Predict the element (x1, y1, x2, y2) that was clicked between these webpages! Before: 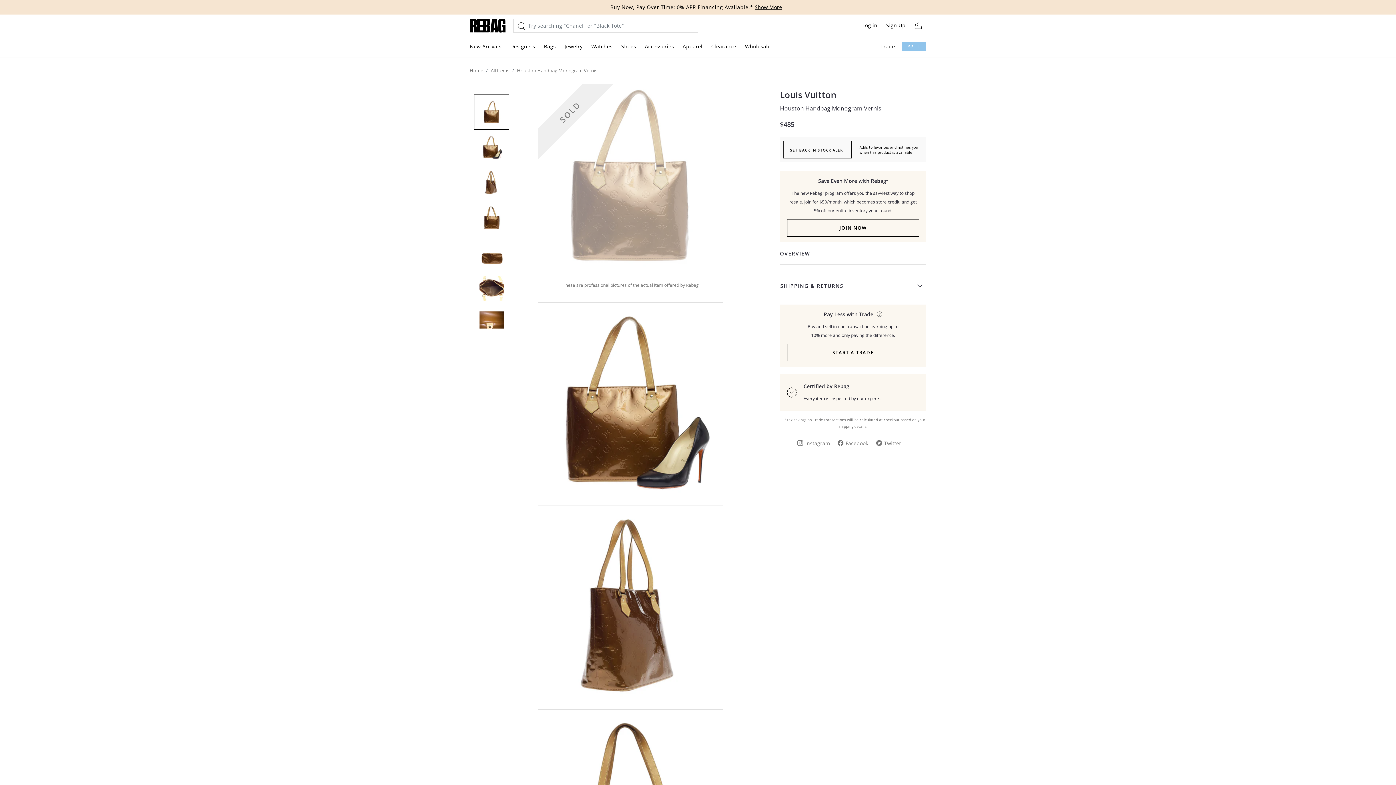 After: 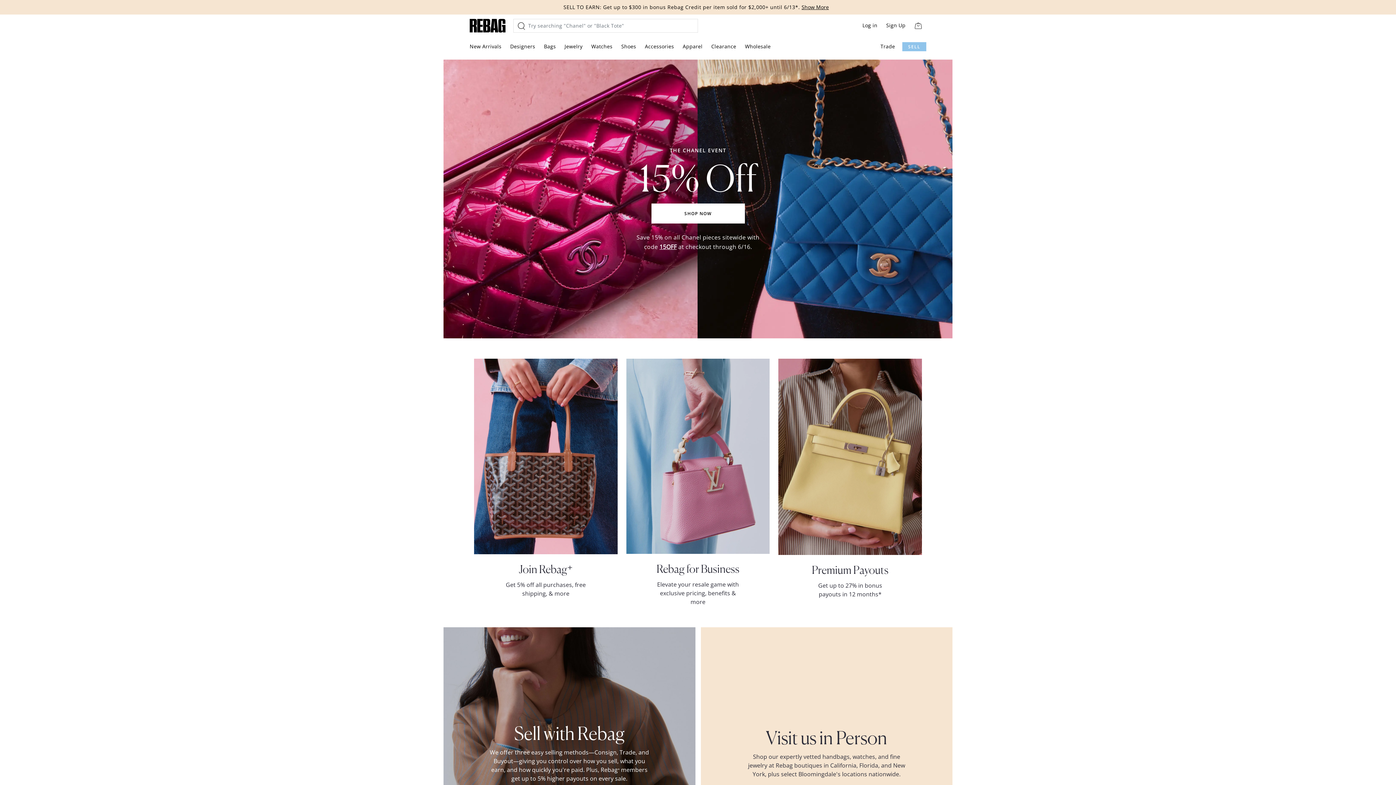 Action: bbox: (469, 18, 506, 32)